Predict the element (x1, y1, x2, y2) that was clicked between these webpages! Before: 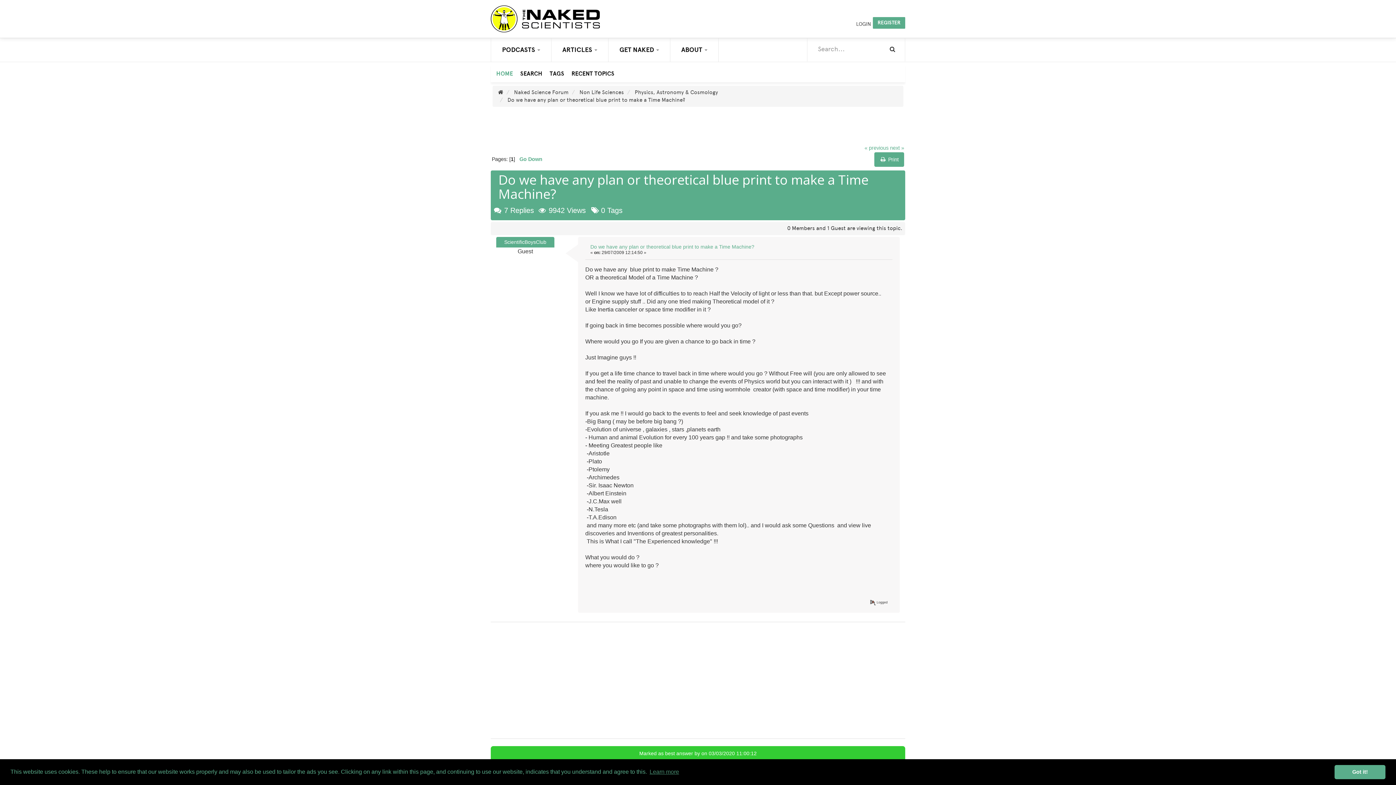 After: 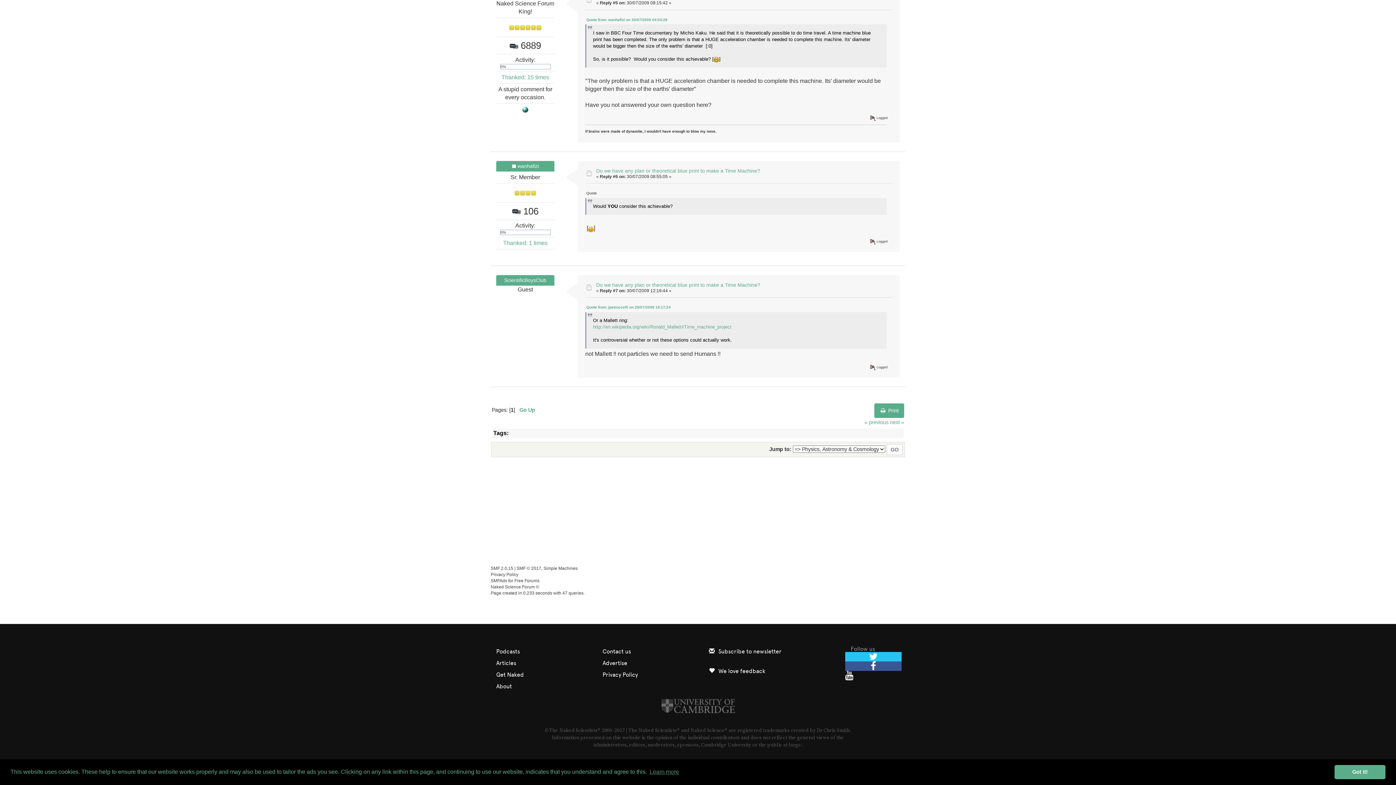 Action: label: Go Down bbox: (519, 156, 542, 162)